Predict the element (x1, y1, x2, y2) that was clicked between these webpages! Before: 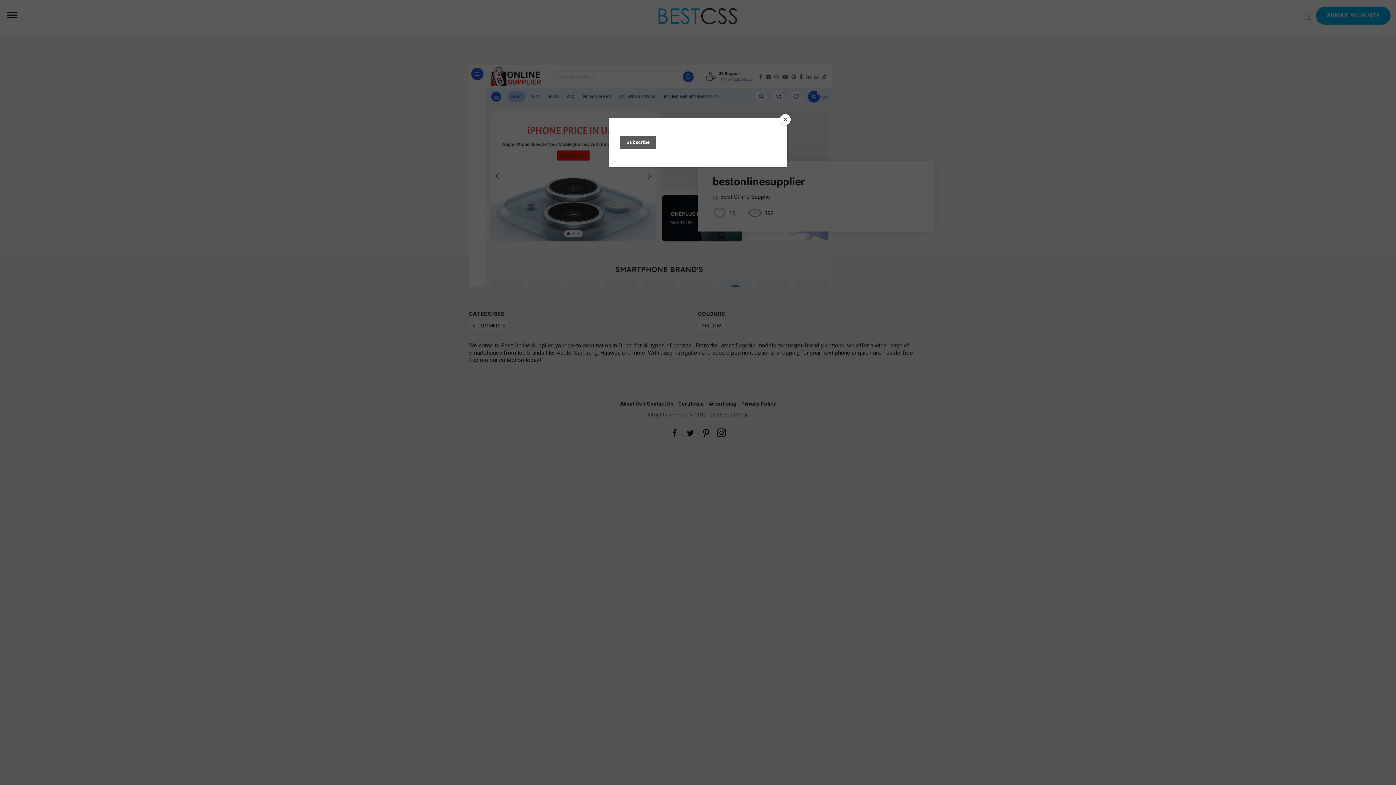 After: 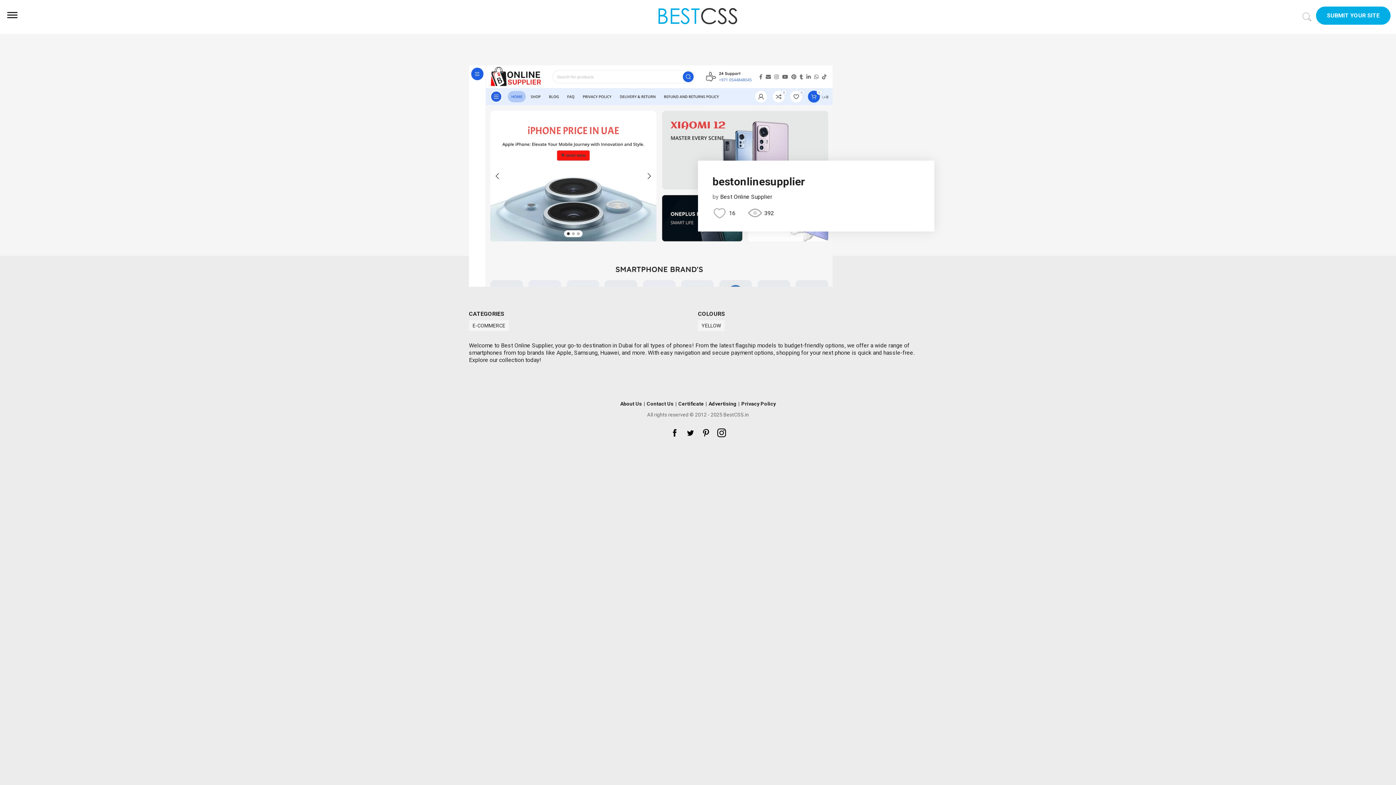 Action: label: Close bbox: (780, 114, 790, 125)